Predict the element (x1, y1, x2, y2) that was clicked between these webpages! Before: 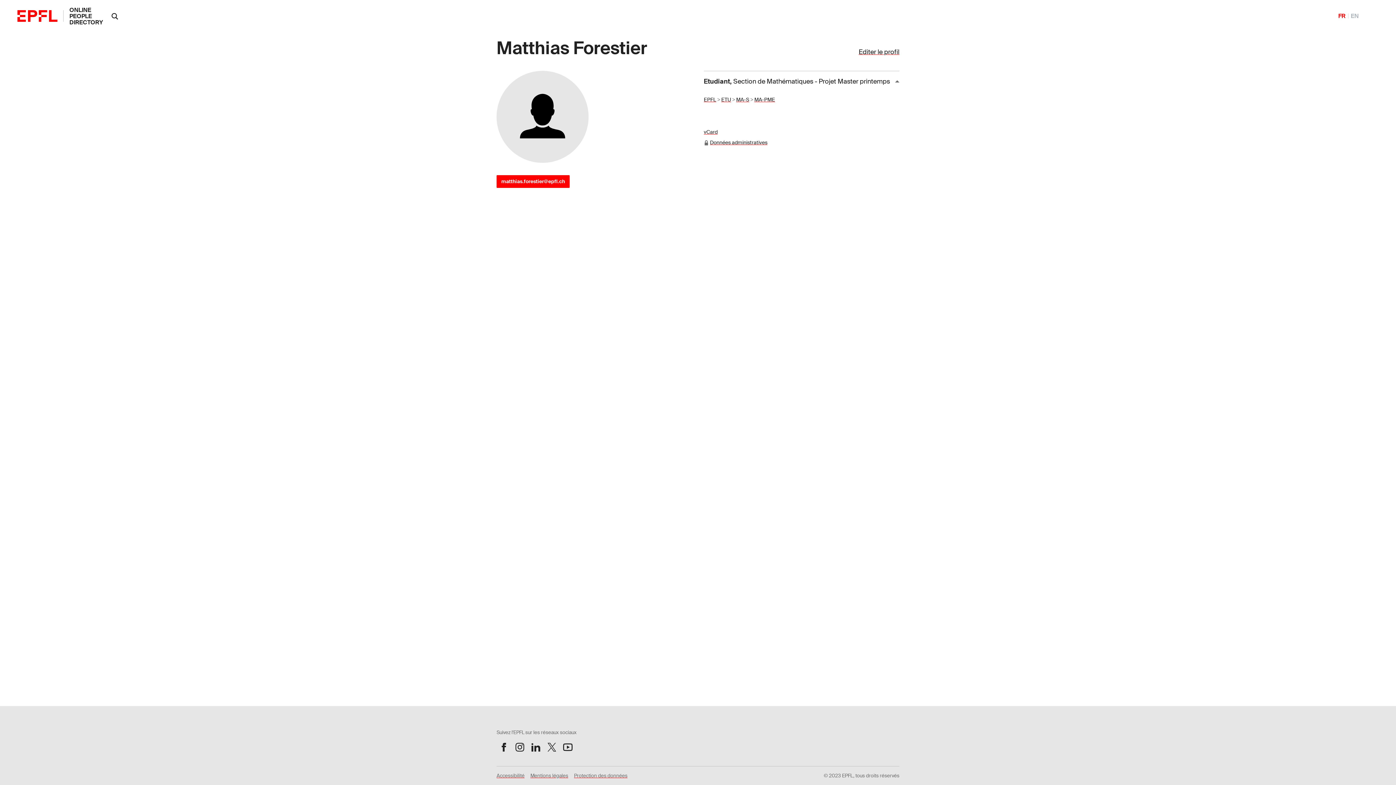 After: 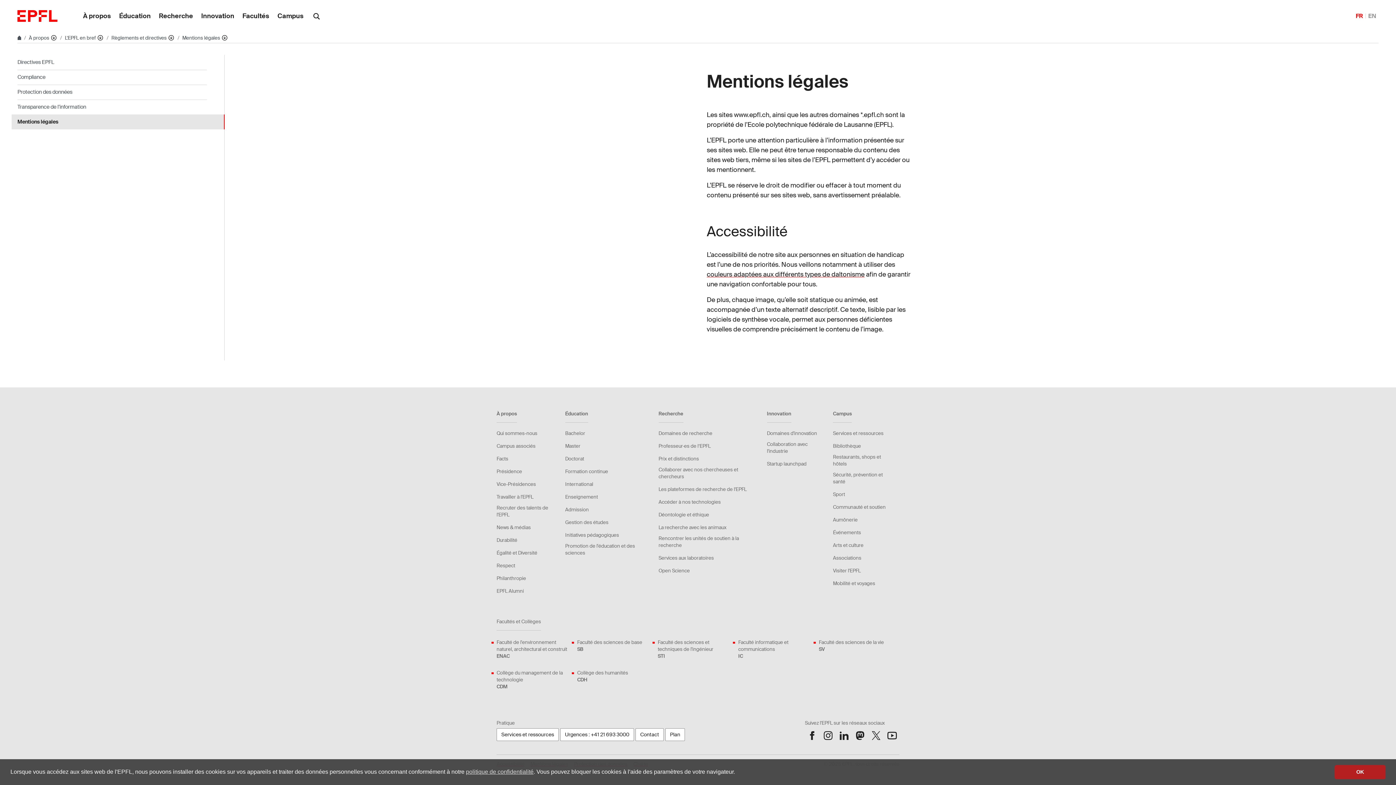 Action: label: Mentions légales bbox: (530, 772, 568, 785)